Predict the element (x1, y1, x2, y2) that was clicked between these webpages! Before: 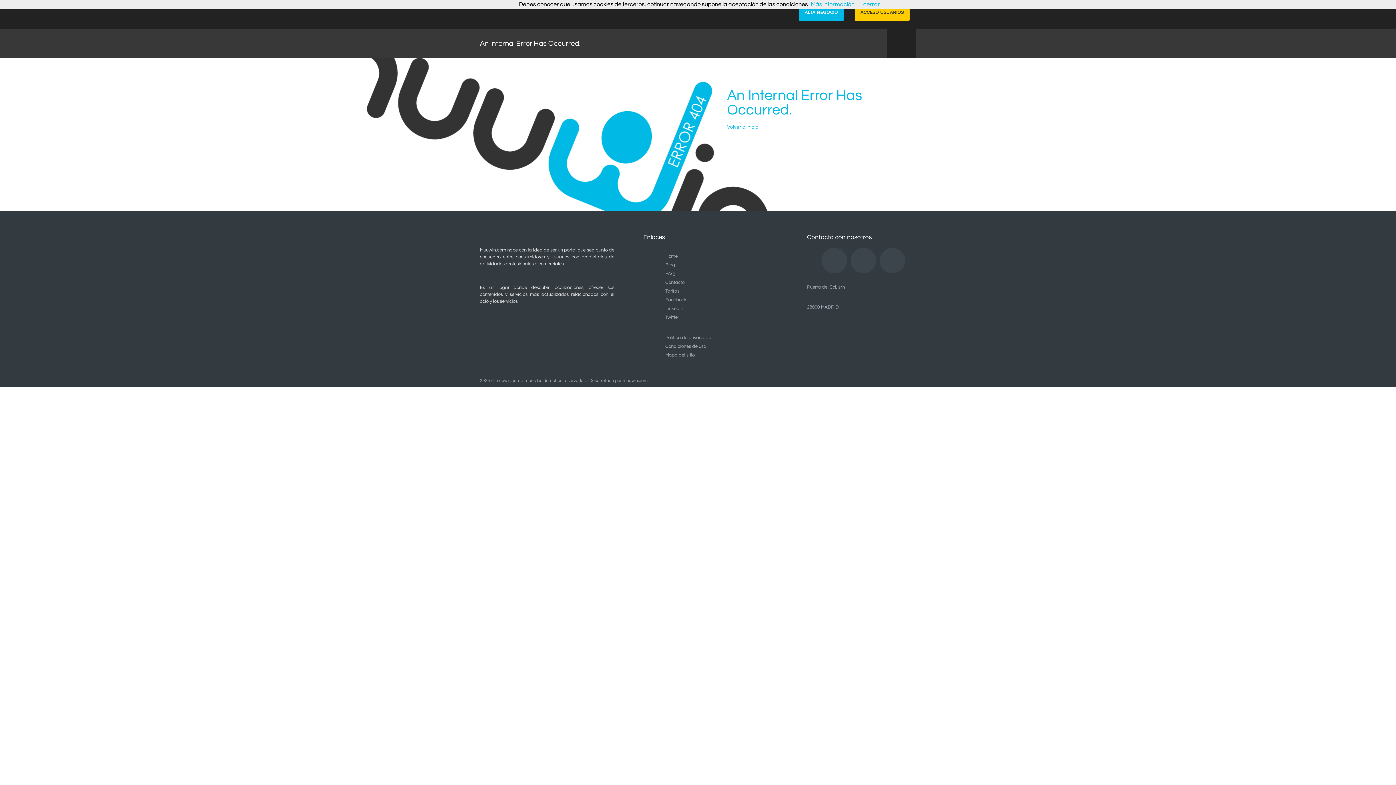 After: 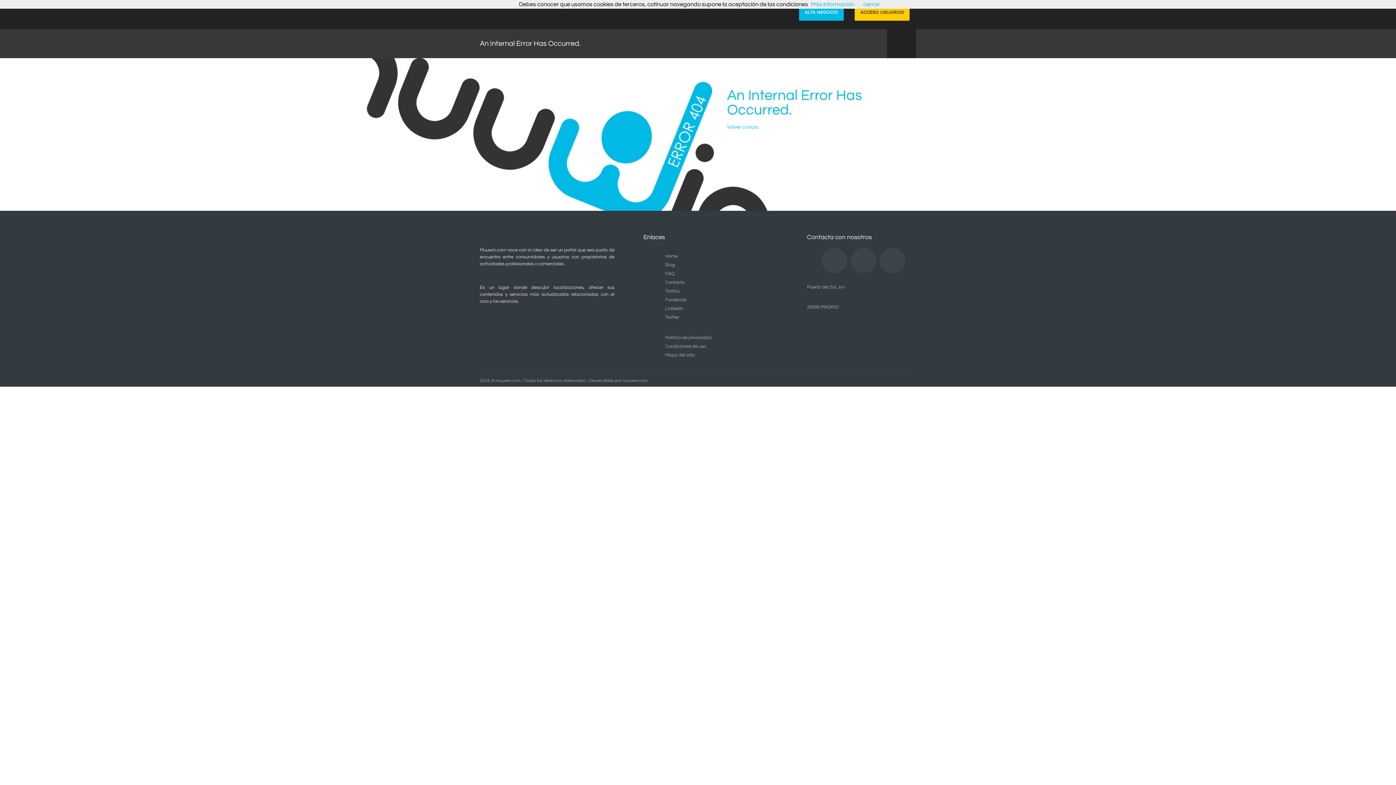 Action: bbox: (850, 248, 876, 273) label: LinkedIn